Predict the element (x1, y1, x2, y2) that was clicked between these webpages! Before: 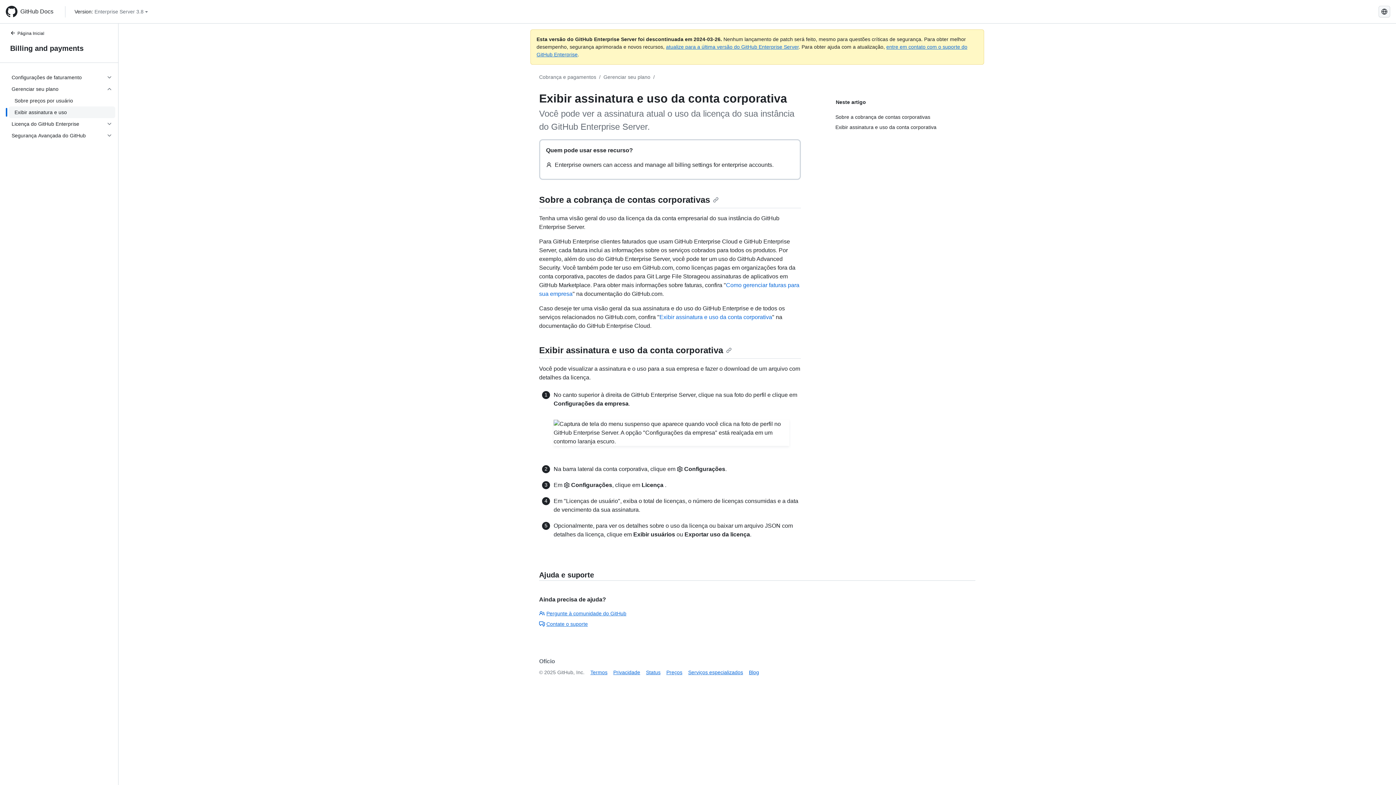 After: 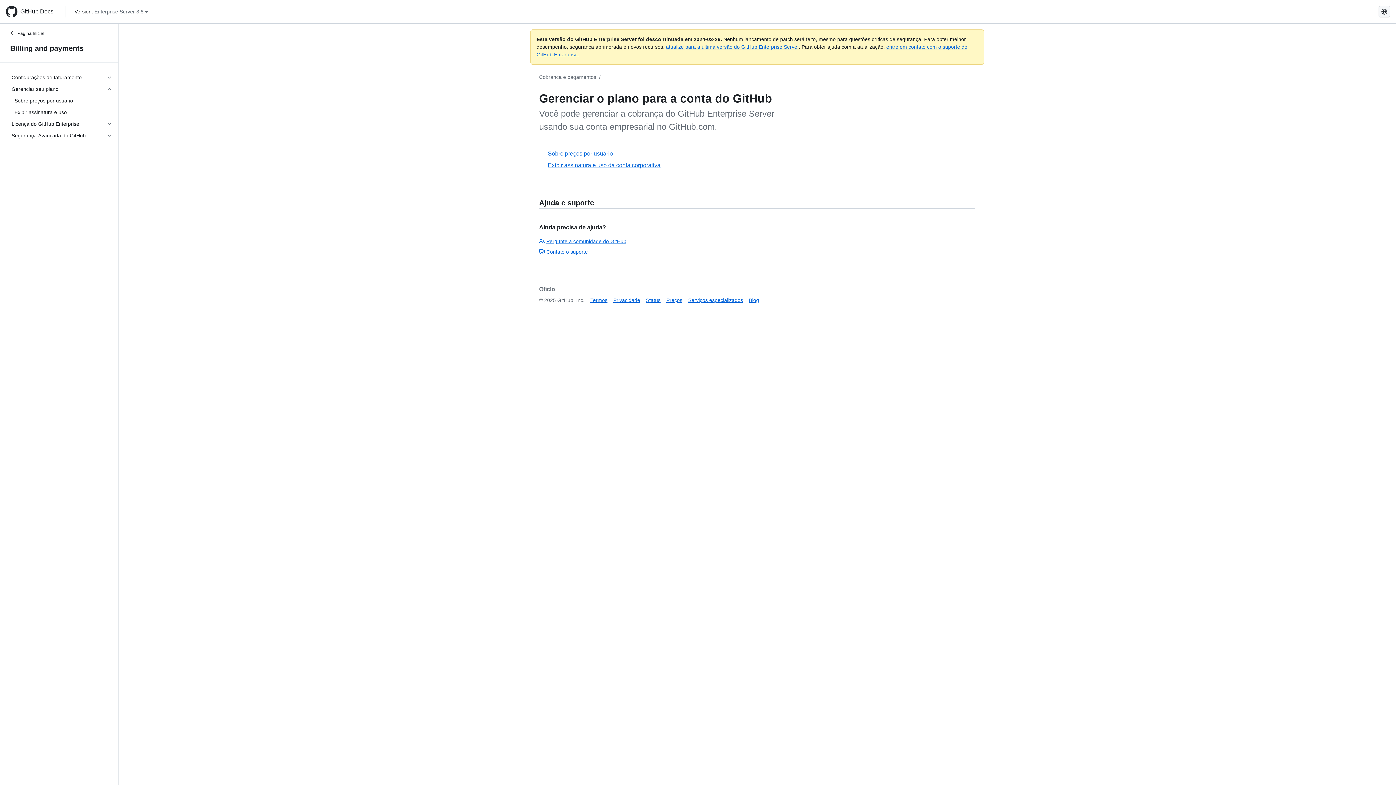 Action: bbox: (603, 74, 650, 80) label: Gerenciar seu plano